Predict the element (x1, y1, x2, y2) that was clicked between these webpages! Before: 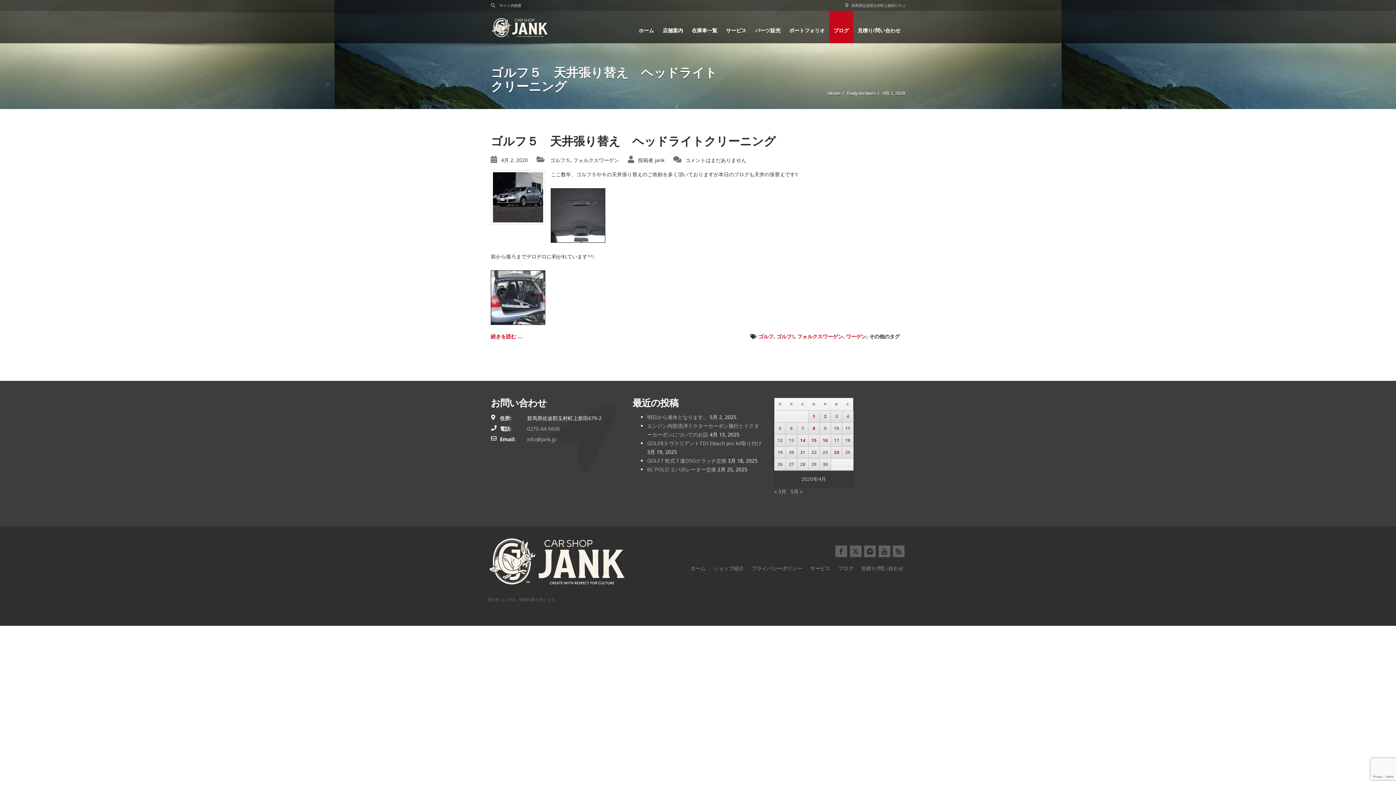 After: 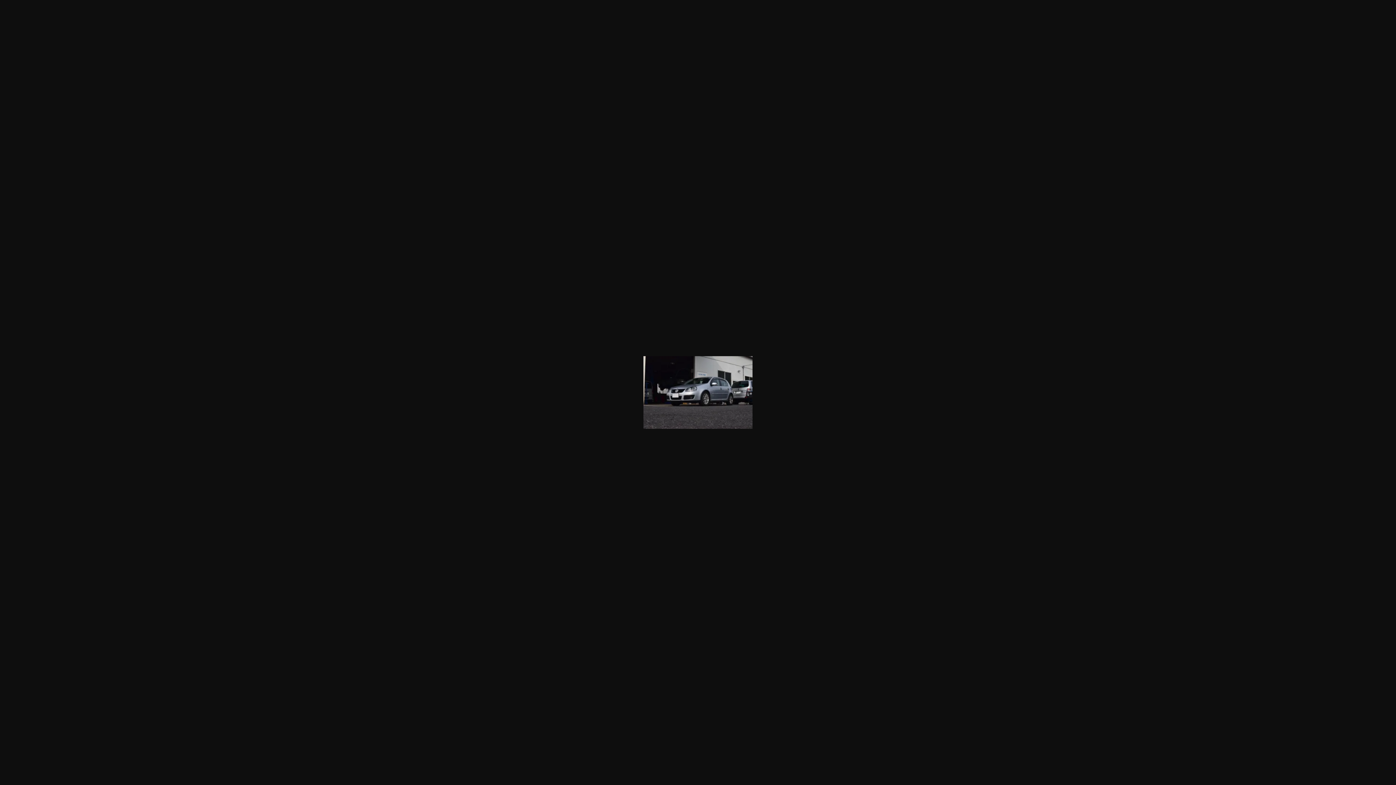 Action: bbox: (490, 193, 545, 200)